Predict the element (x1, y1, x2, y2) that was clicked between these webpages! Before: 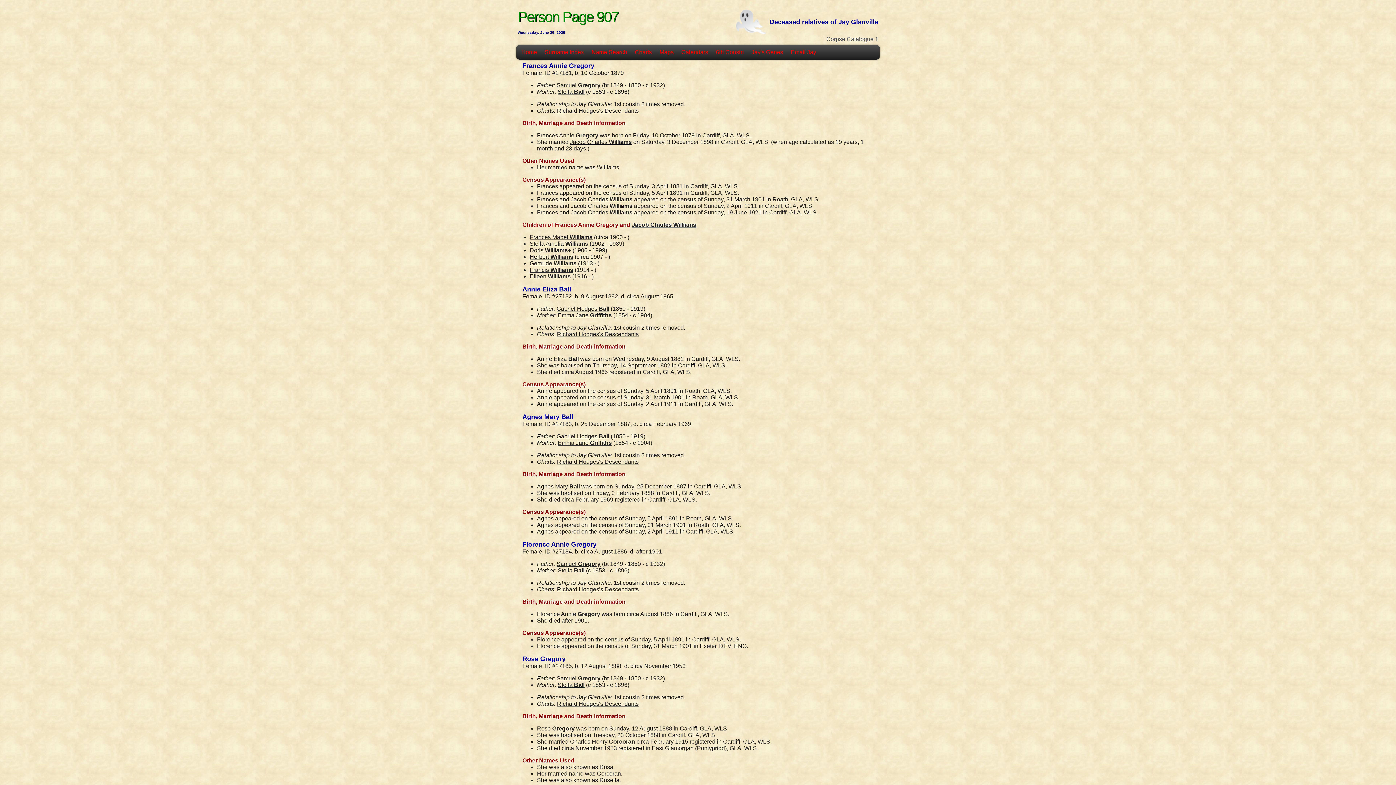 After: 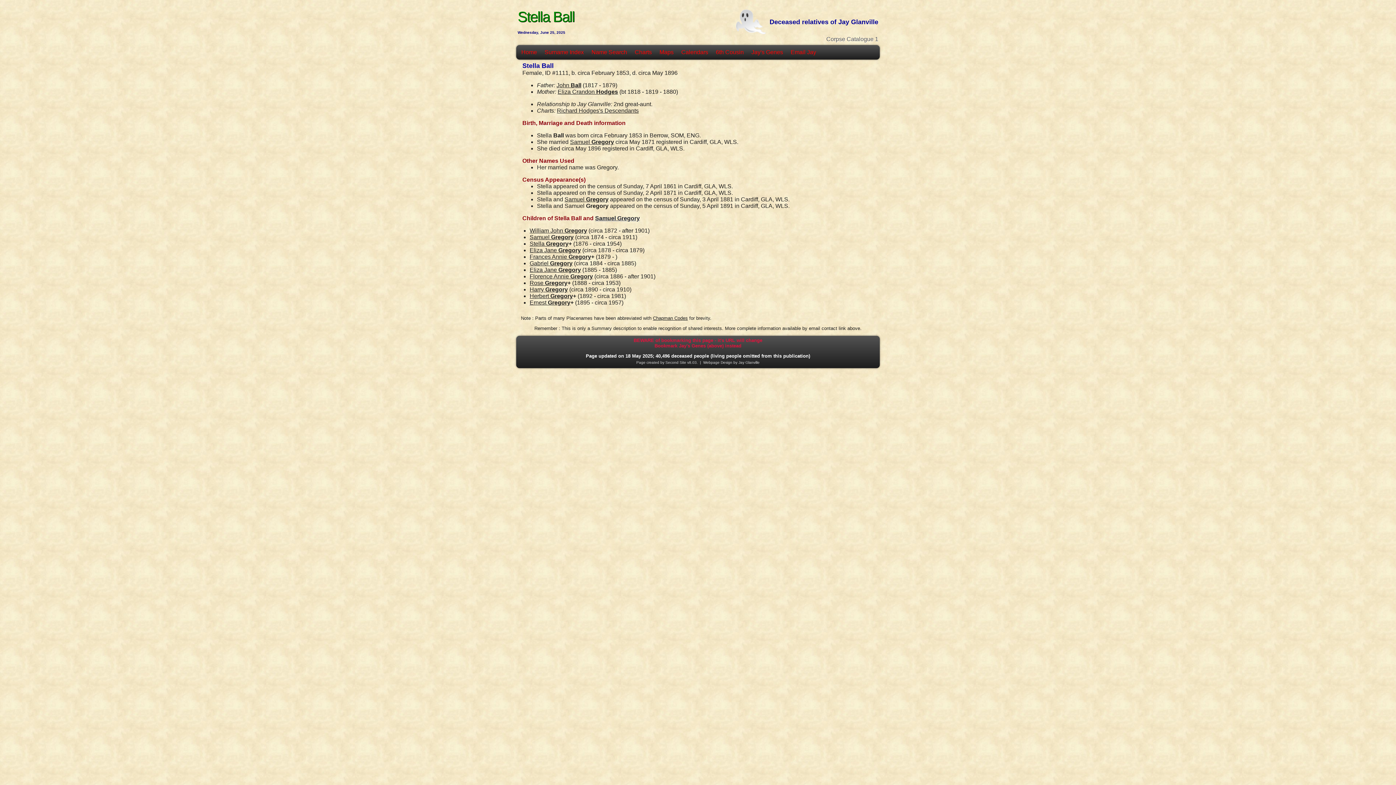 Action: label: Stella Ball bbox: (557, 88, 584, 94)